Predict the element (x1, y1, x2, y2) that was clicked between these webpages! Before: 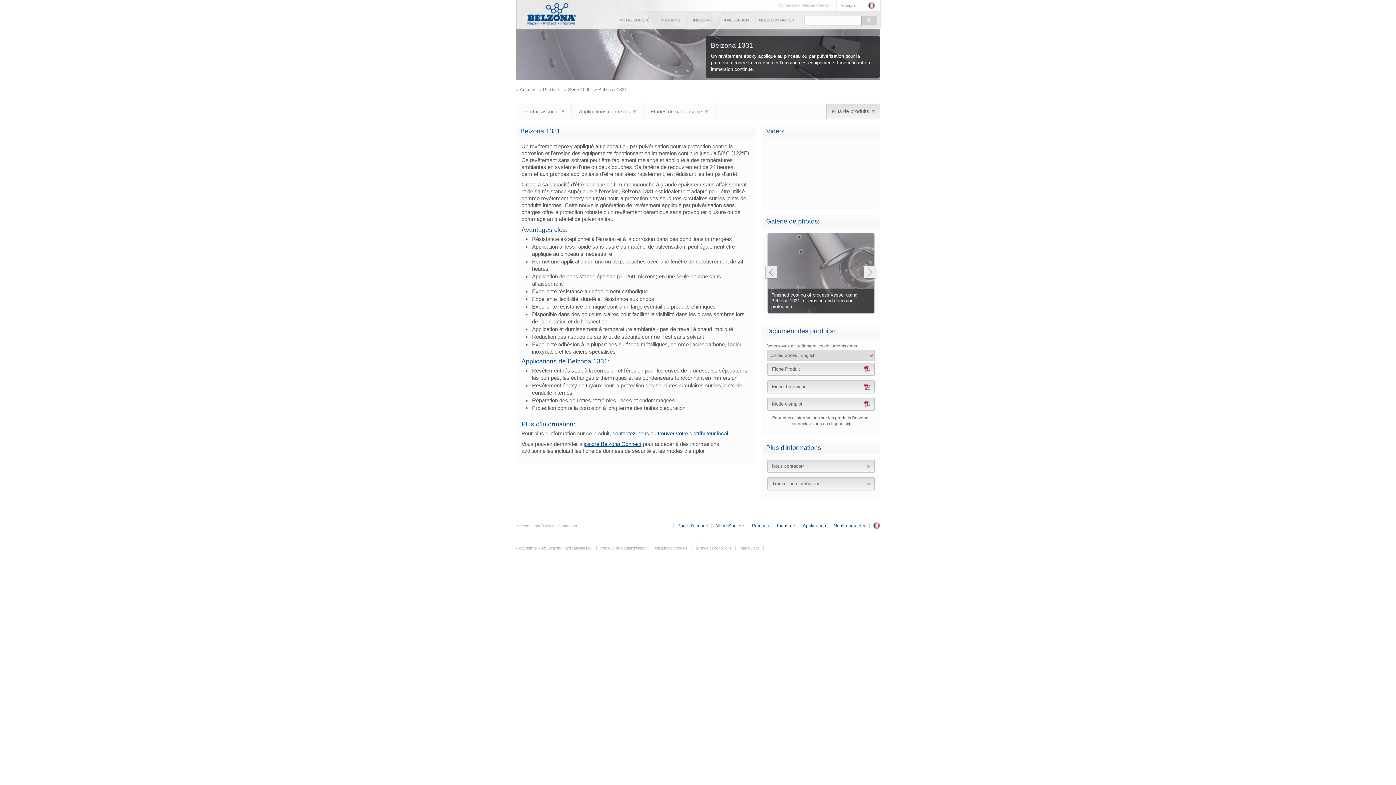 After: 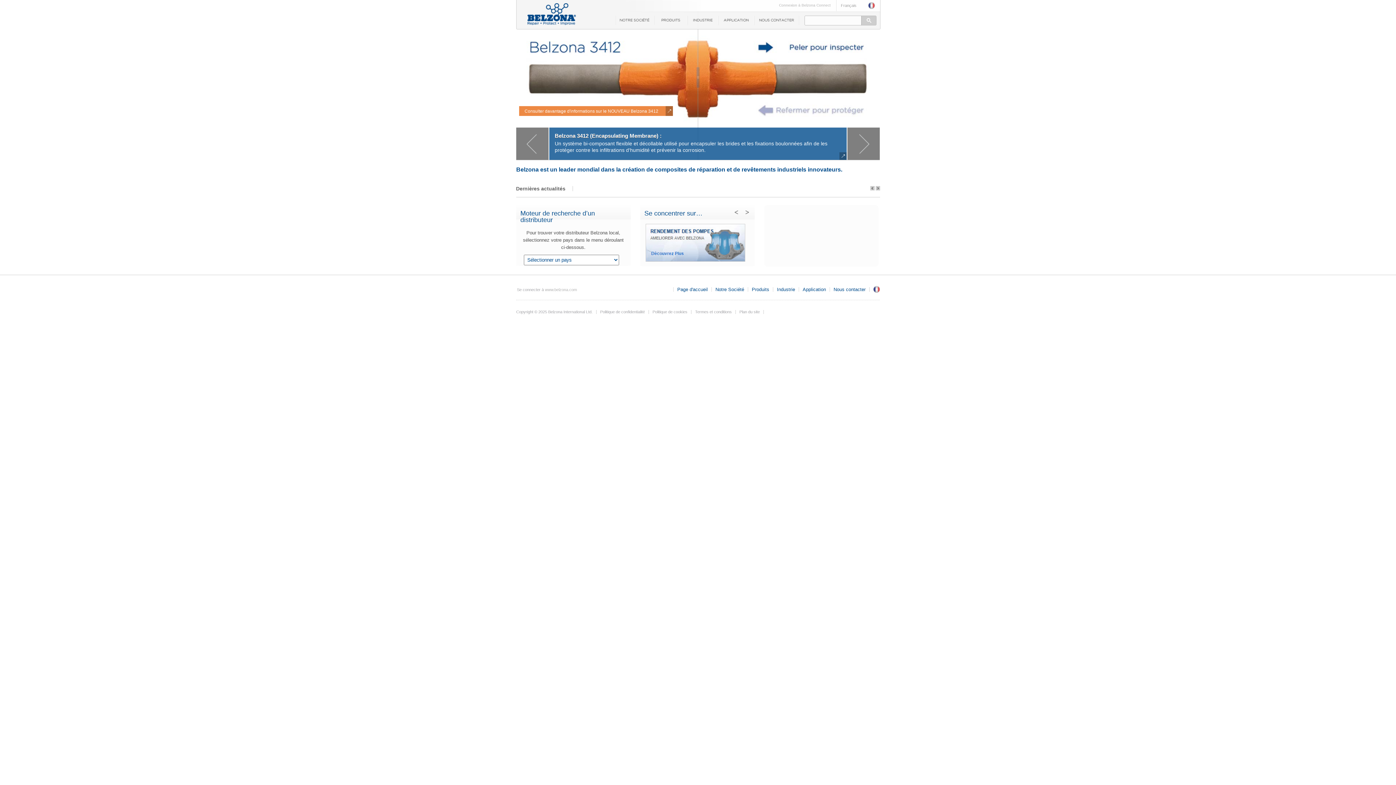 Action: bbox: (527, 3, 575, 25) label: www.belzona.com